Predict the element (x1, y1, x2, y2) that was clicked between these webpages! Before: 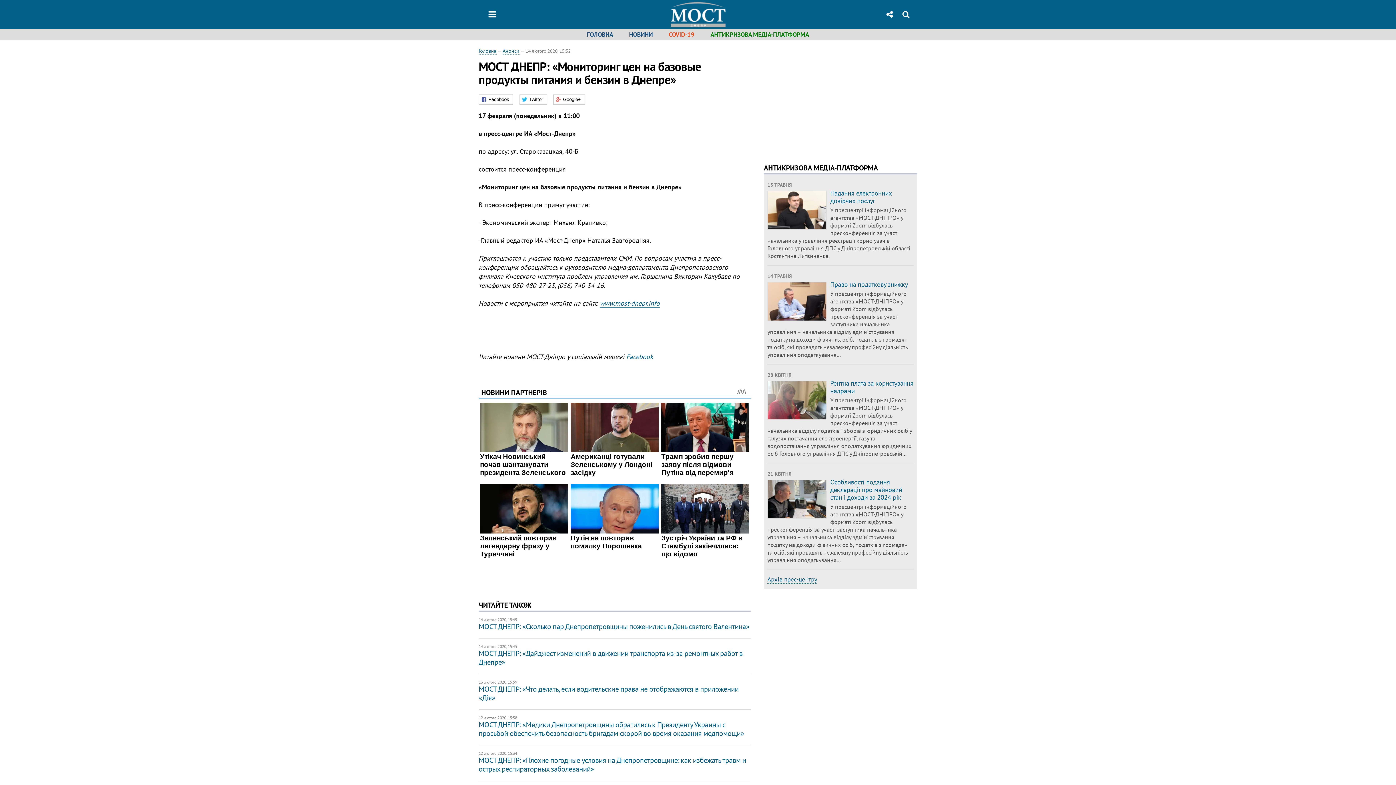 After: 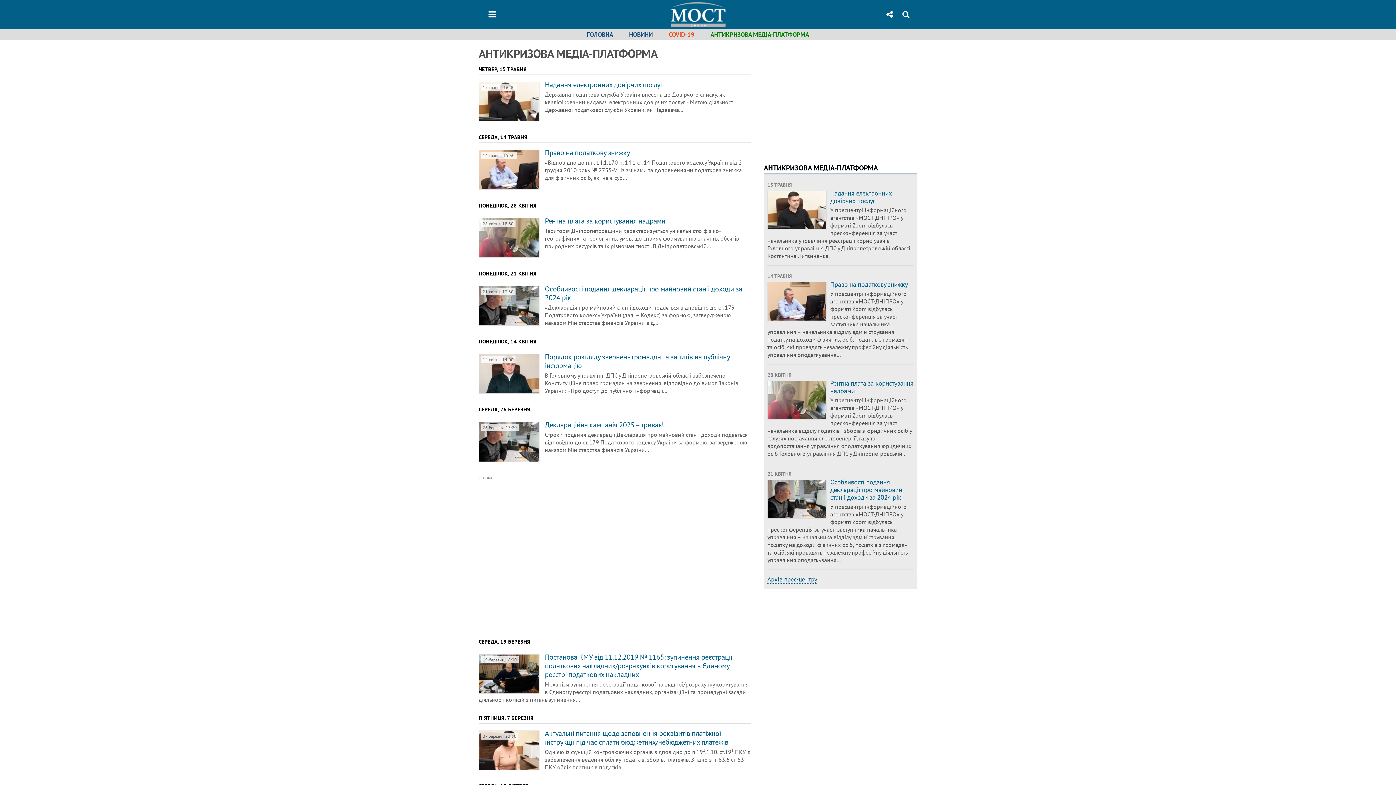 Action: label: Архів прес-центру bbox: (767, 575, 817, 584)